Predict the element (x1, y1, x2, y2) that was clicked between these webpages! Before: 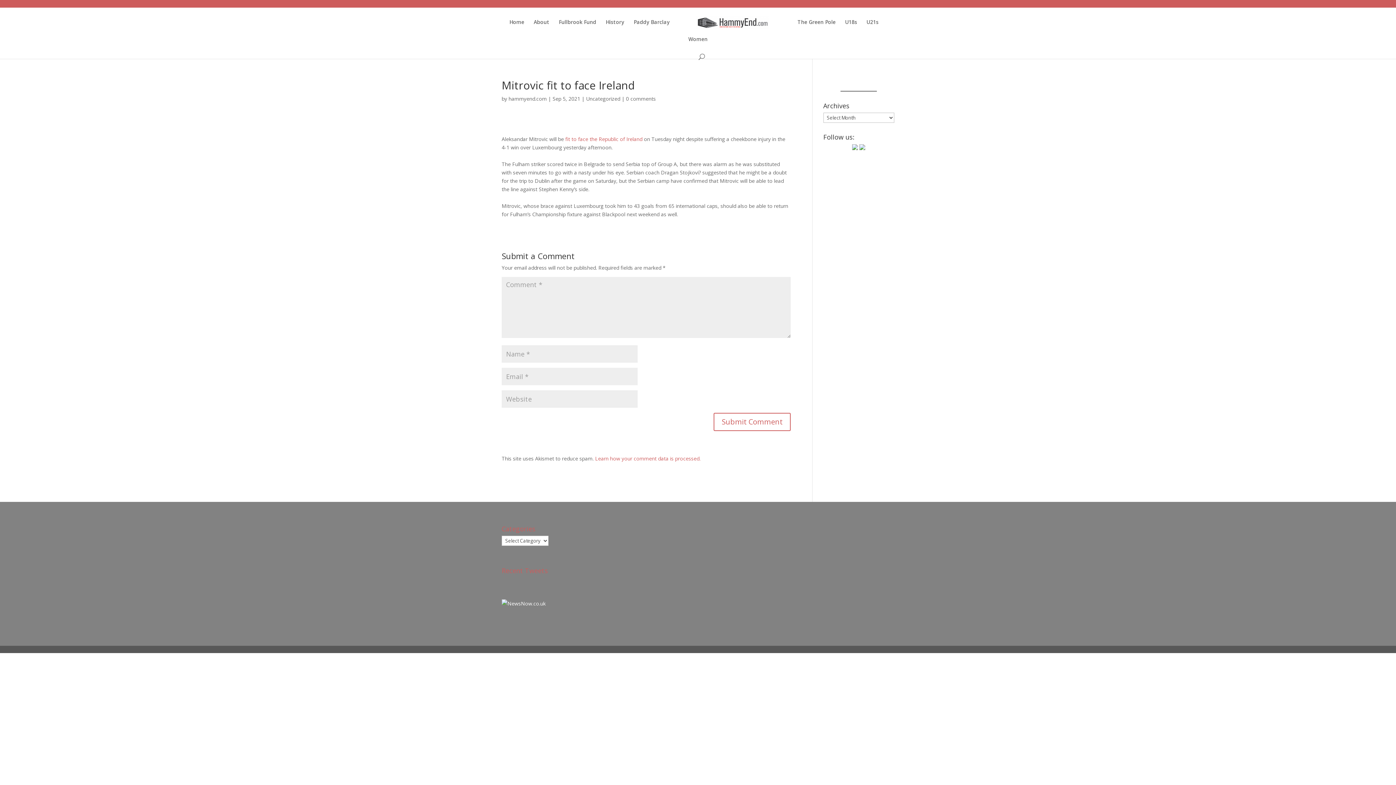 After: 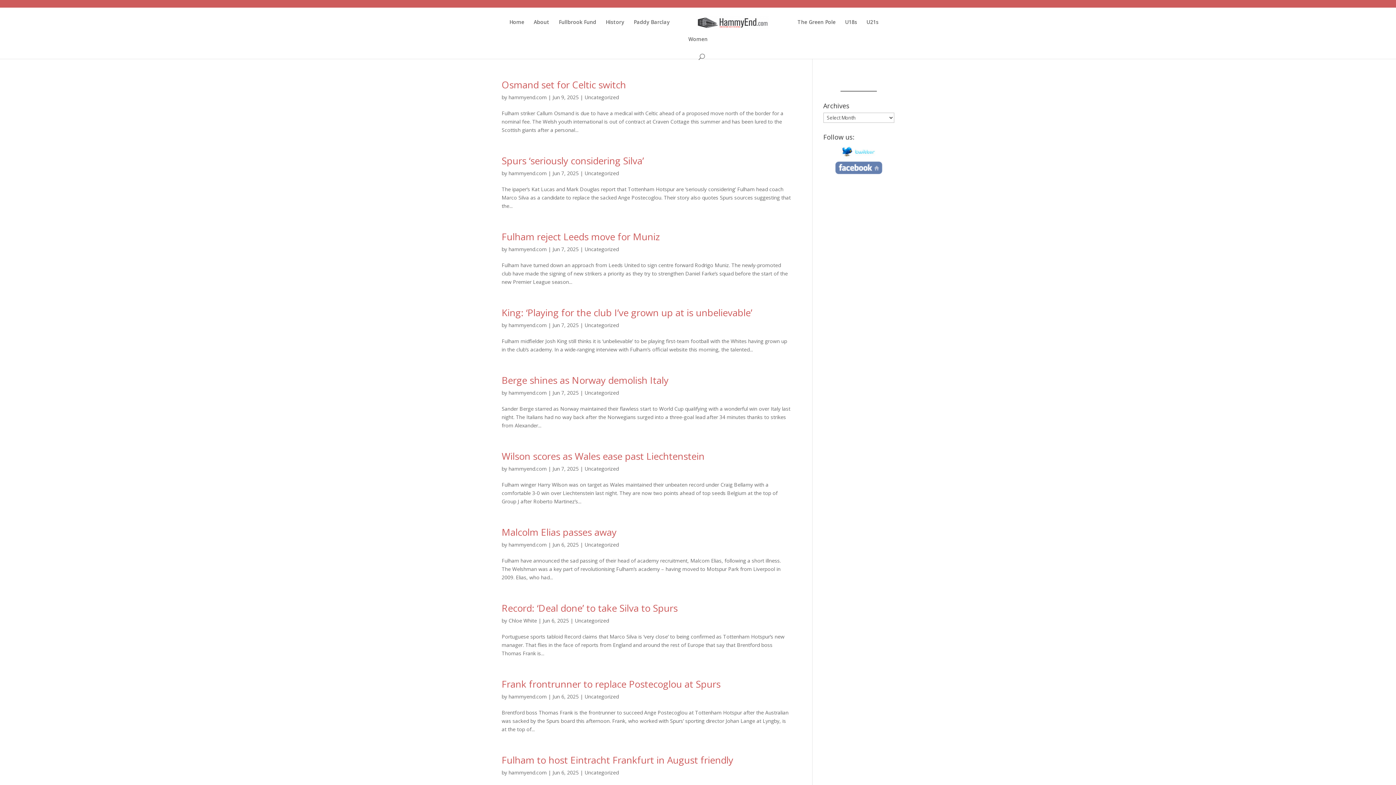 Action: bbox: (677, 16, 788, 40)